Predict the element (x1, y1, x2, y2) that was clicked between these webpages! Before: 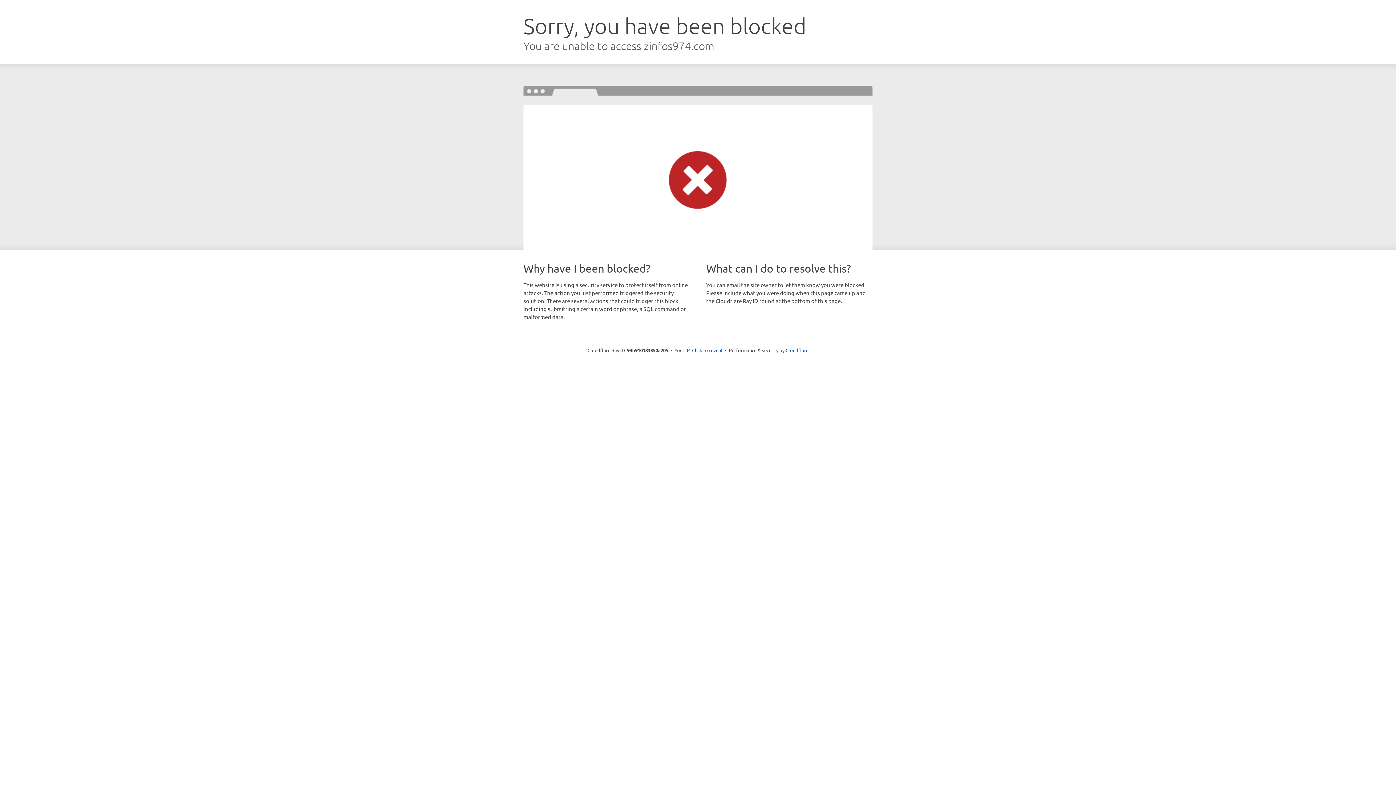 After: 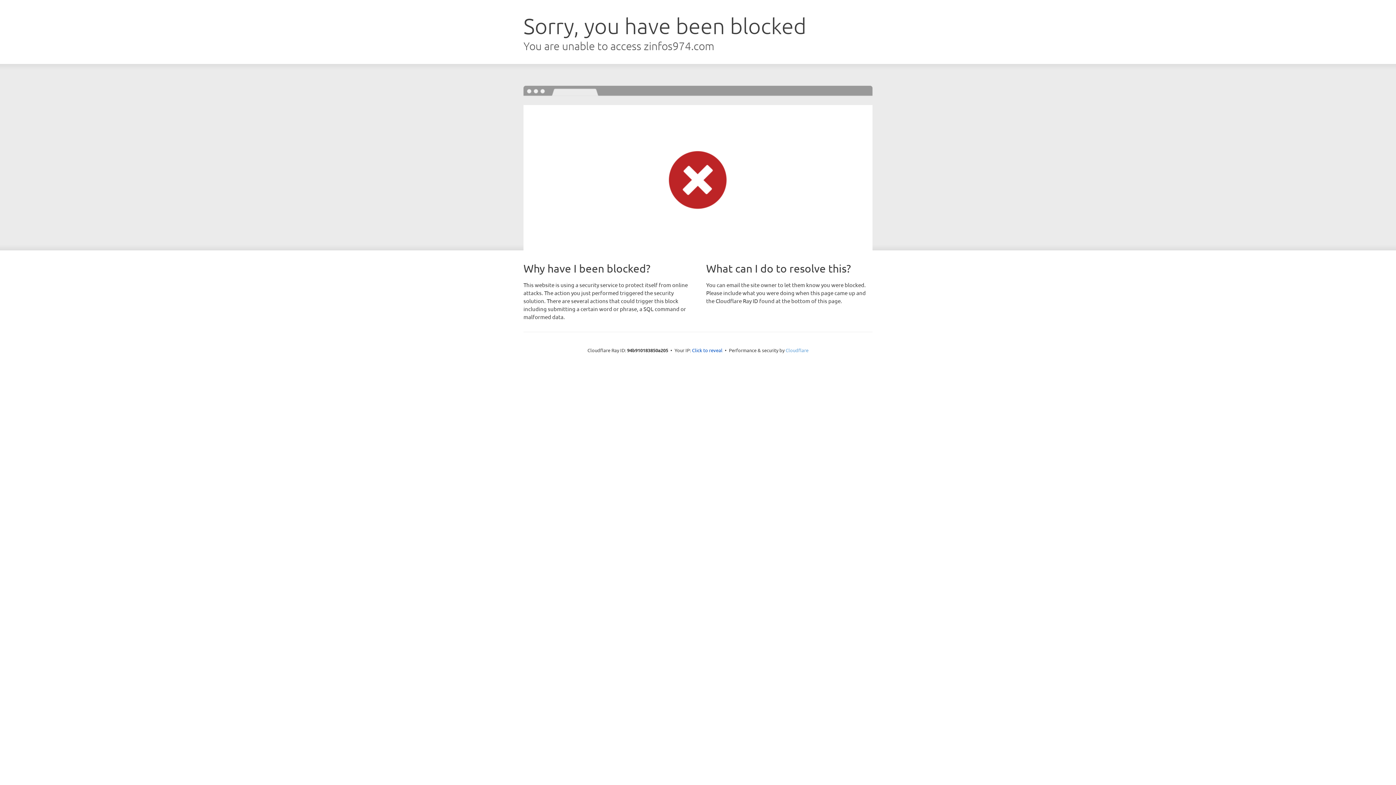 Action: bbox: (785, 347, 808, 353) label: Cloudflare